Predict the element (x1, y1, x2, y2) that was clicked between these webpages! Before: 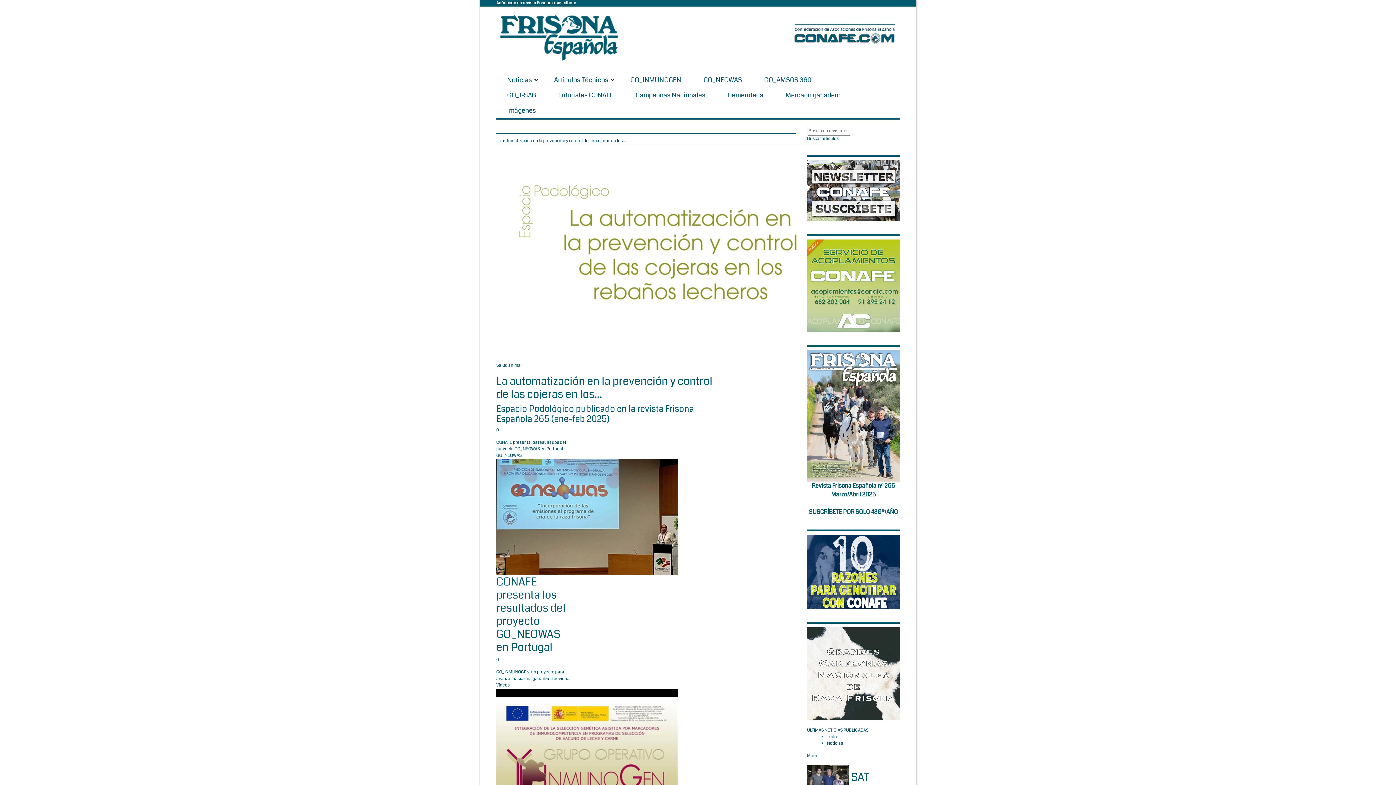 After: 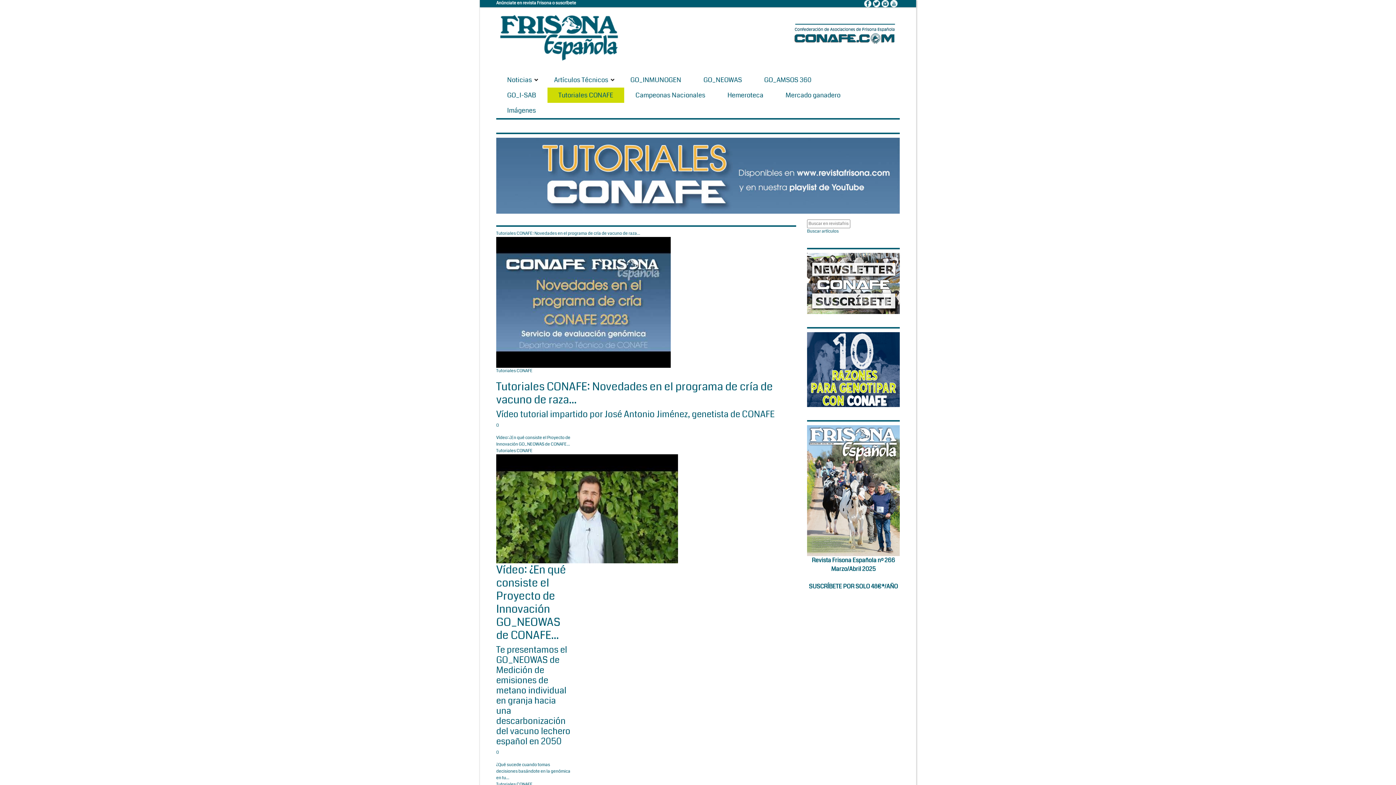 Action: bbox: (547, 87, 624, 102) label: Tutoriales CONAFE